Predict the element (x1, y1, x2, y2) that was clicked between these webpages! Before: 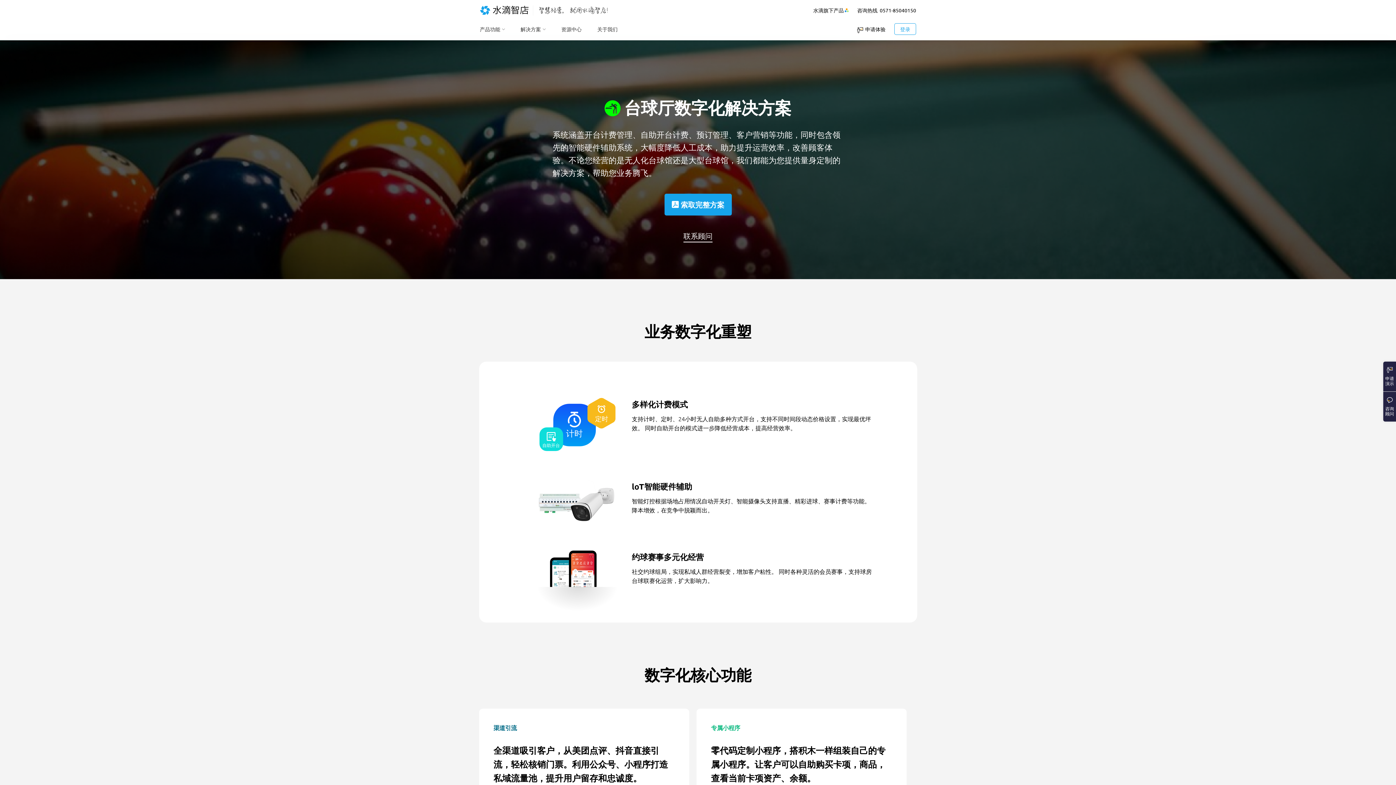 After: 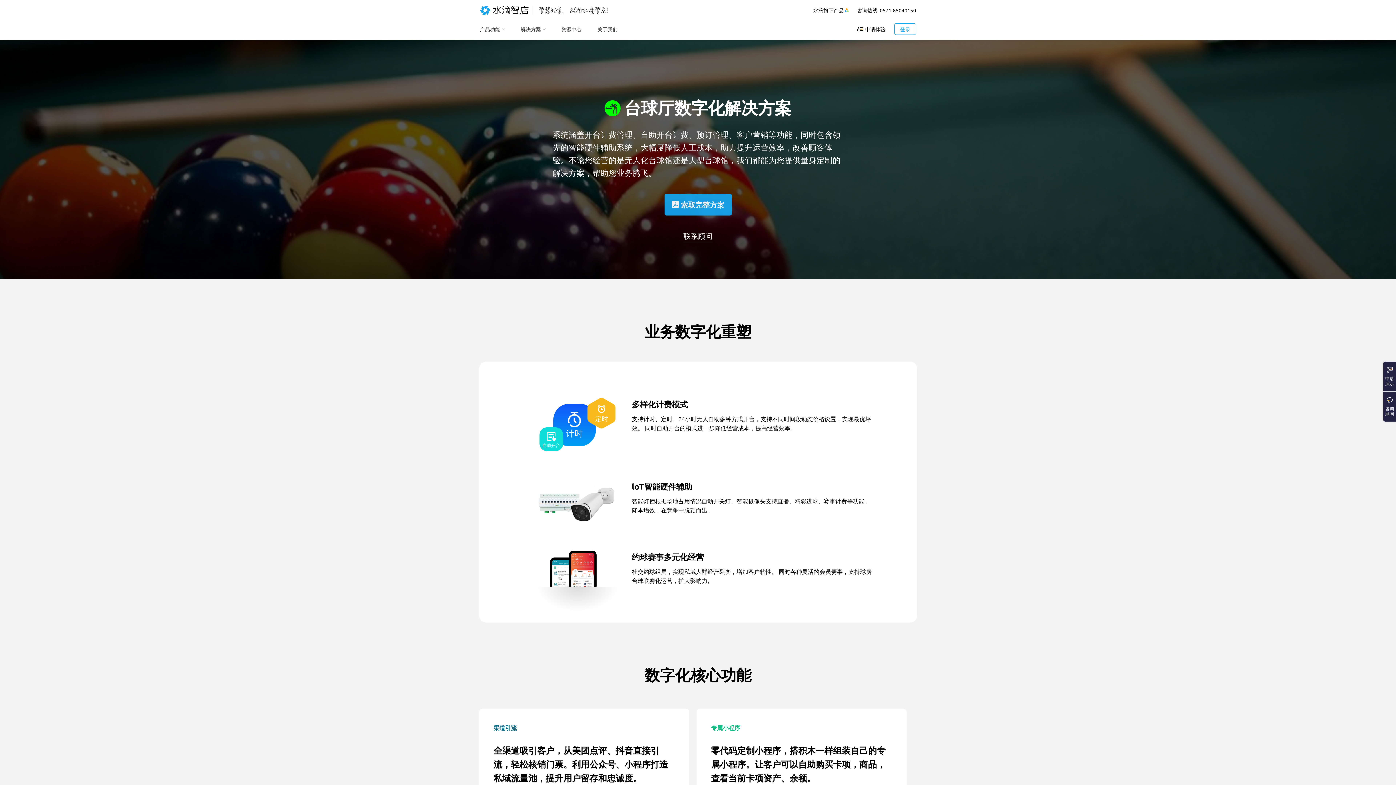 Action: bbox: (664, 193, 731, 215) label: 索取完整方案